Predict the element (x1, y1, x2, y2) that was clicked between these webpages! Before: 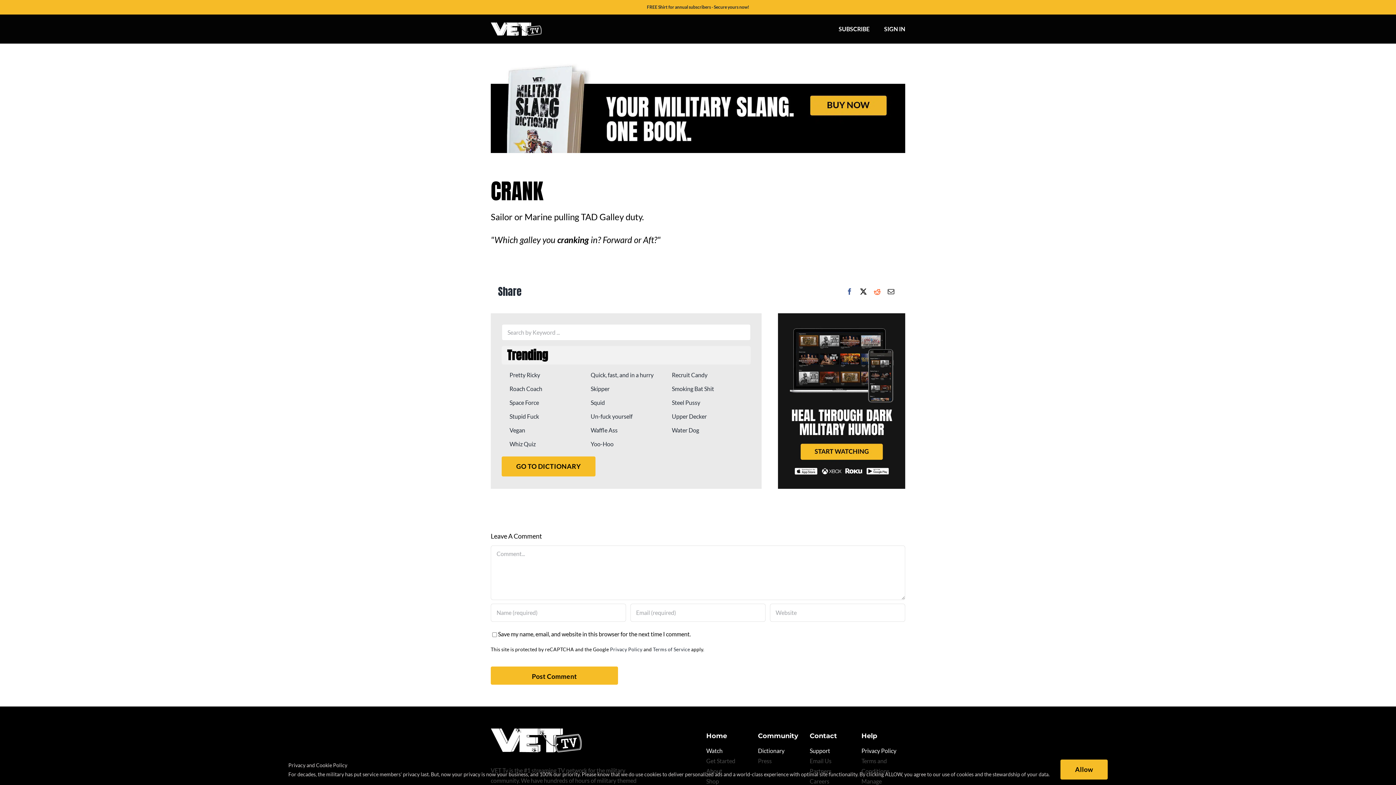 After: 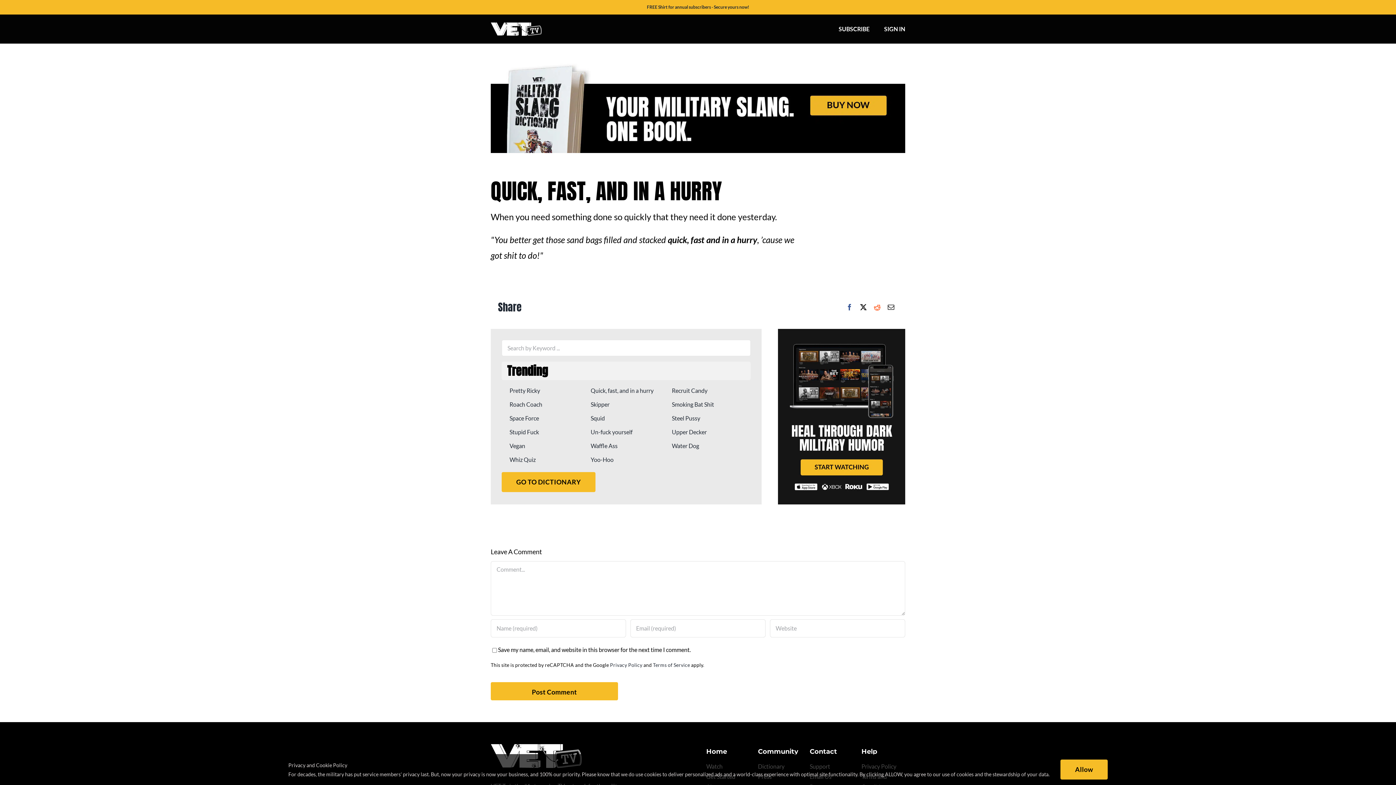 Action: label: Quick, fast, and in a hurry bbox: (590, 371, 653, 378)